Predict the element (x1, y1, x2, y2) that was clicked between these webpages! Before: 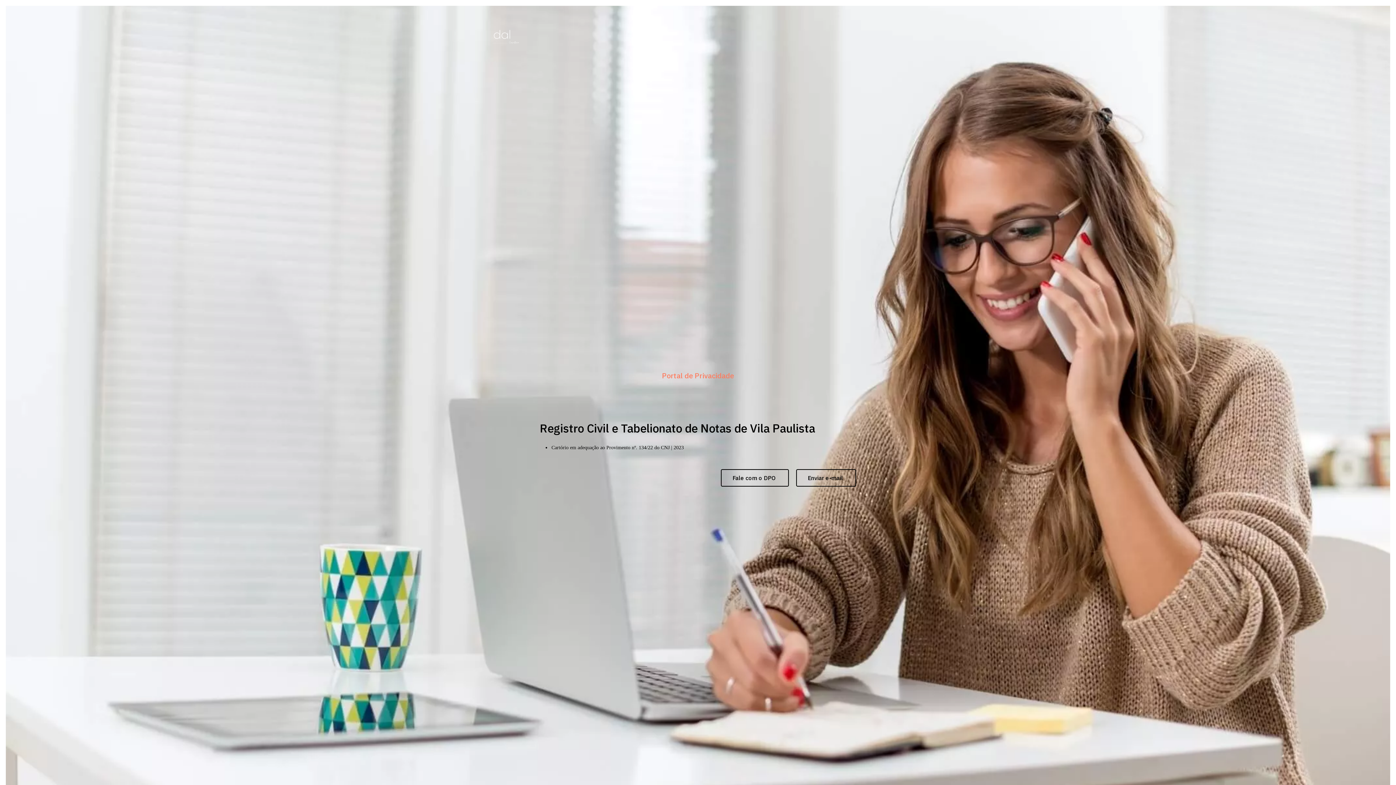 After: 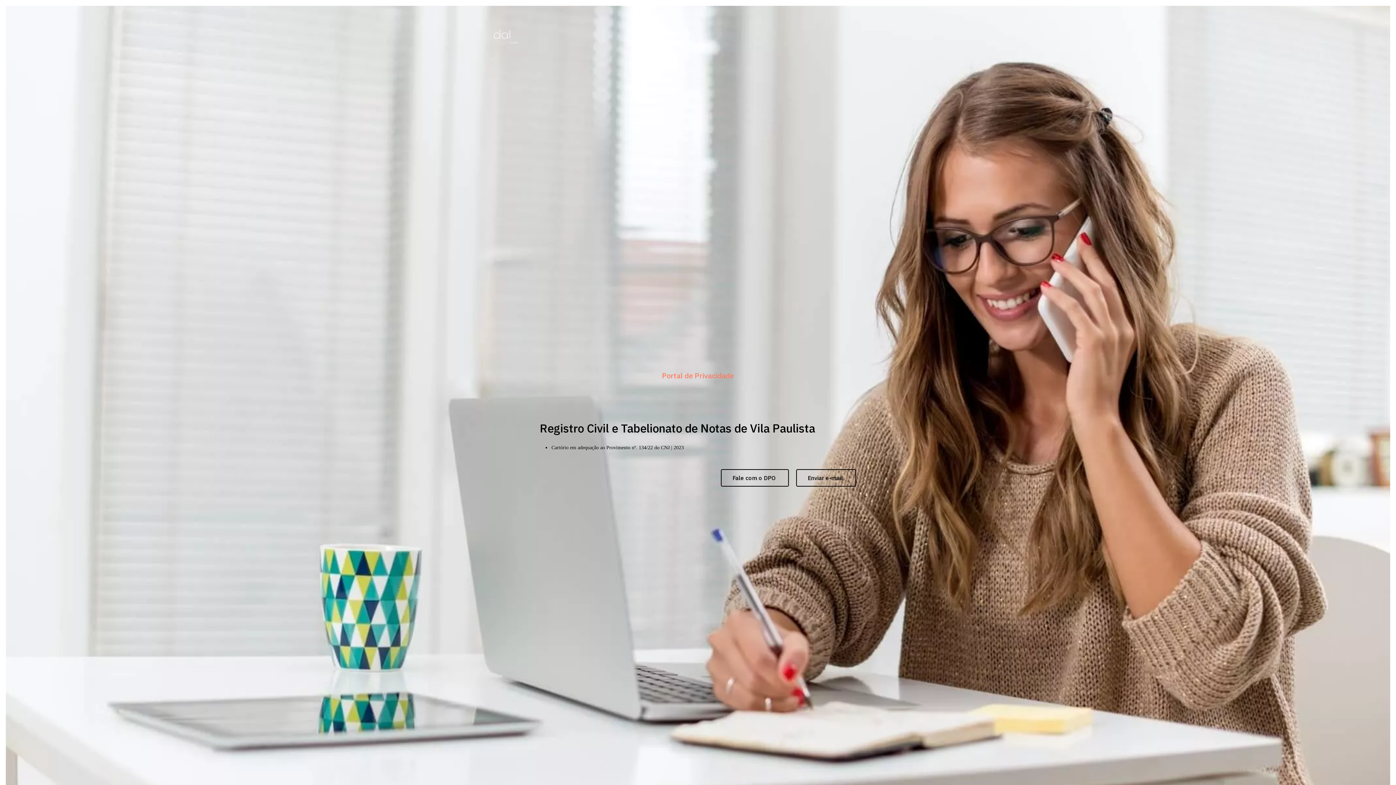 Action: bbox: (721, 469, 789, 486) label: Fale com o DPO 